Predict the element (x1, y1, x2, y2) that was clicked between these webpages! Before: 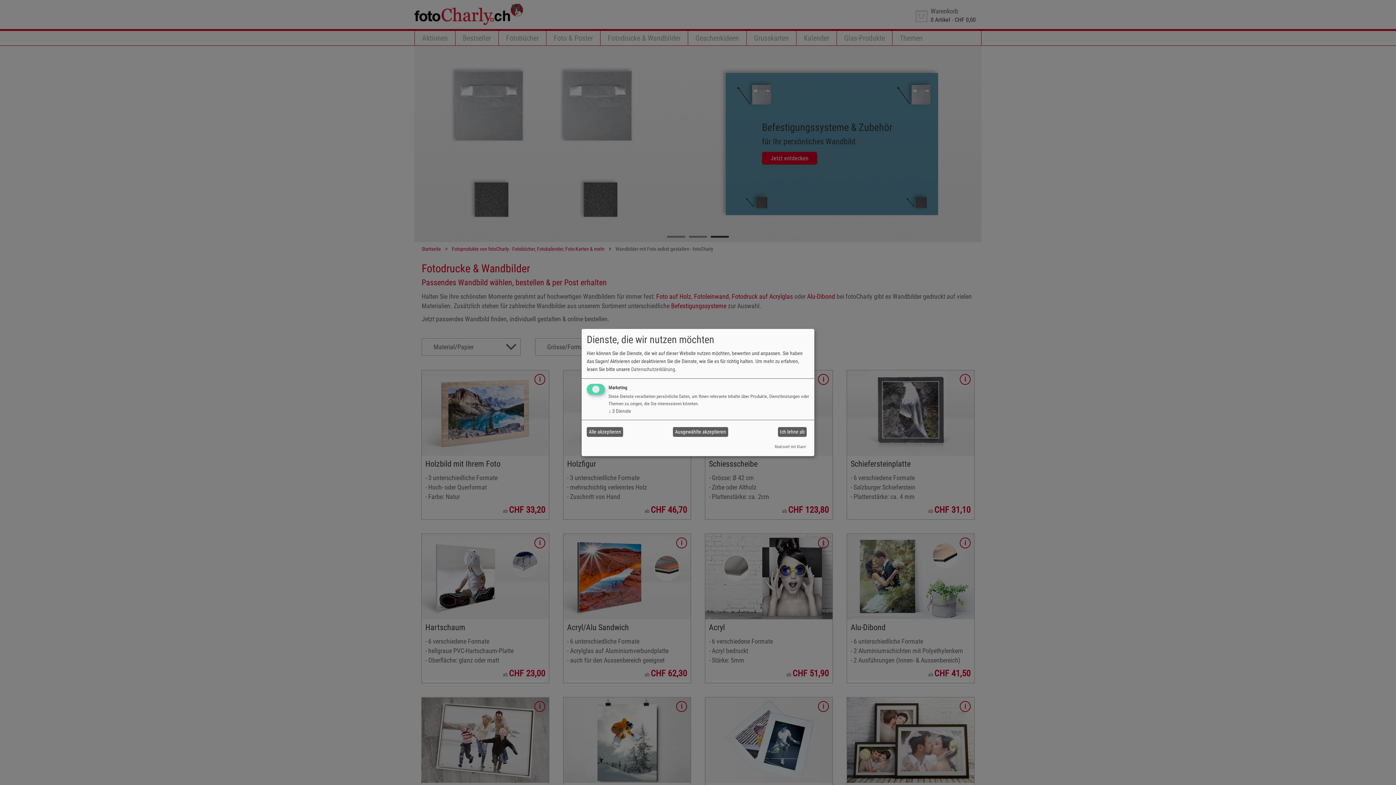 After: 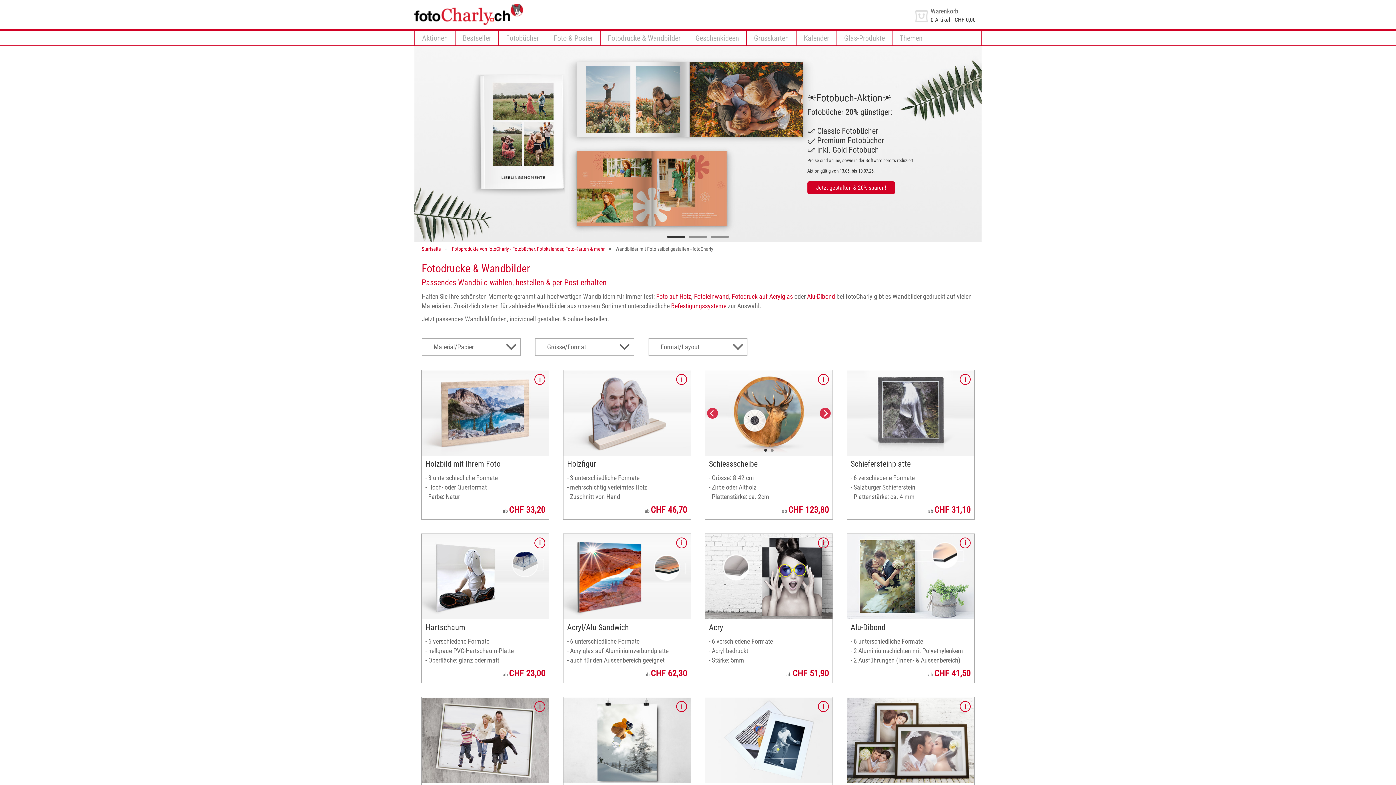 Action: label: Ausgewählte akzeptieren bbox: (673, 427, 728, 437)